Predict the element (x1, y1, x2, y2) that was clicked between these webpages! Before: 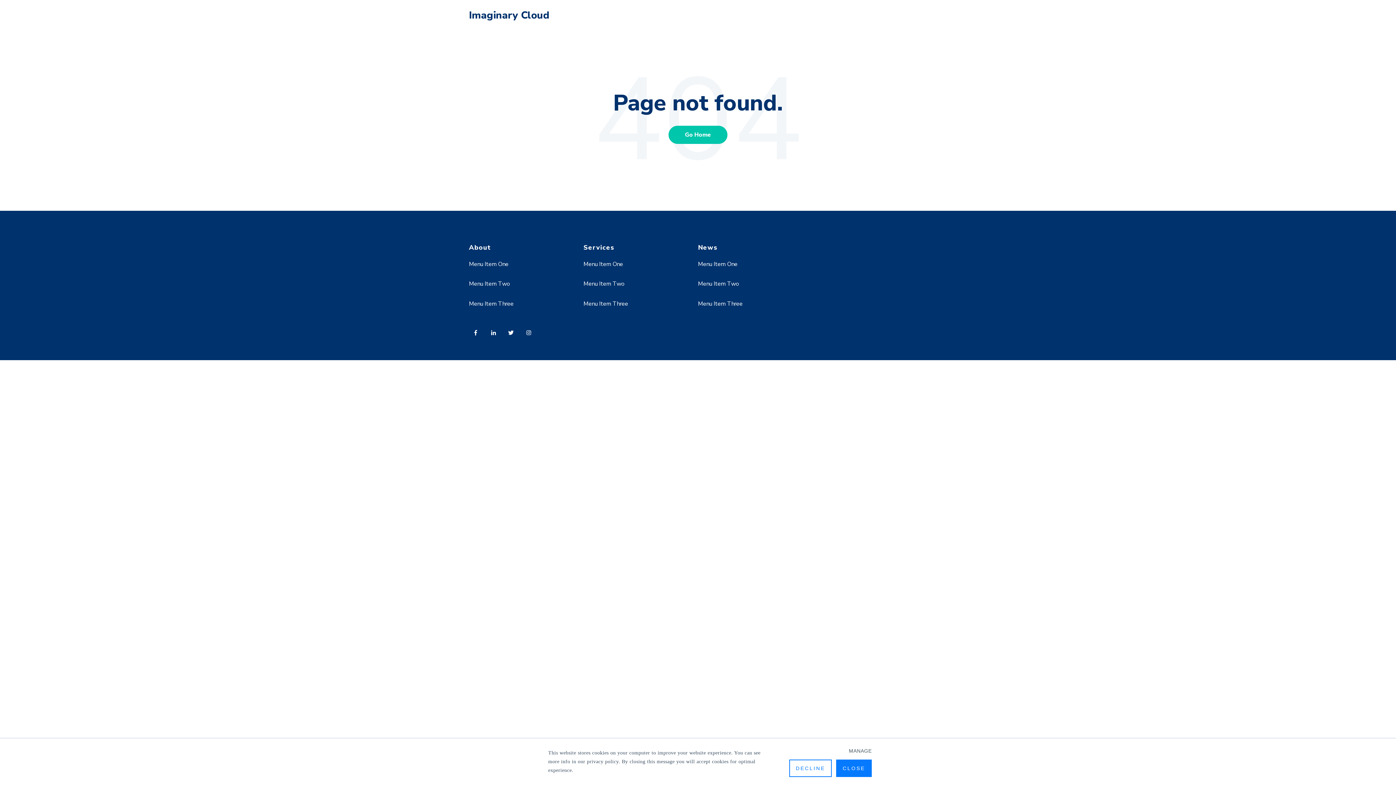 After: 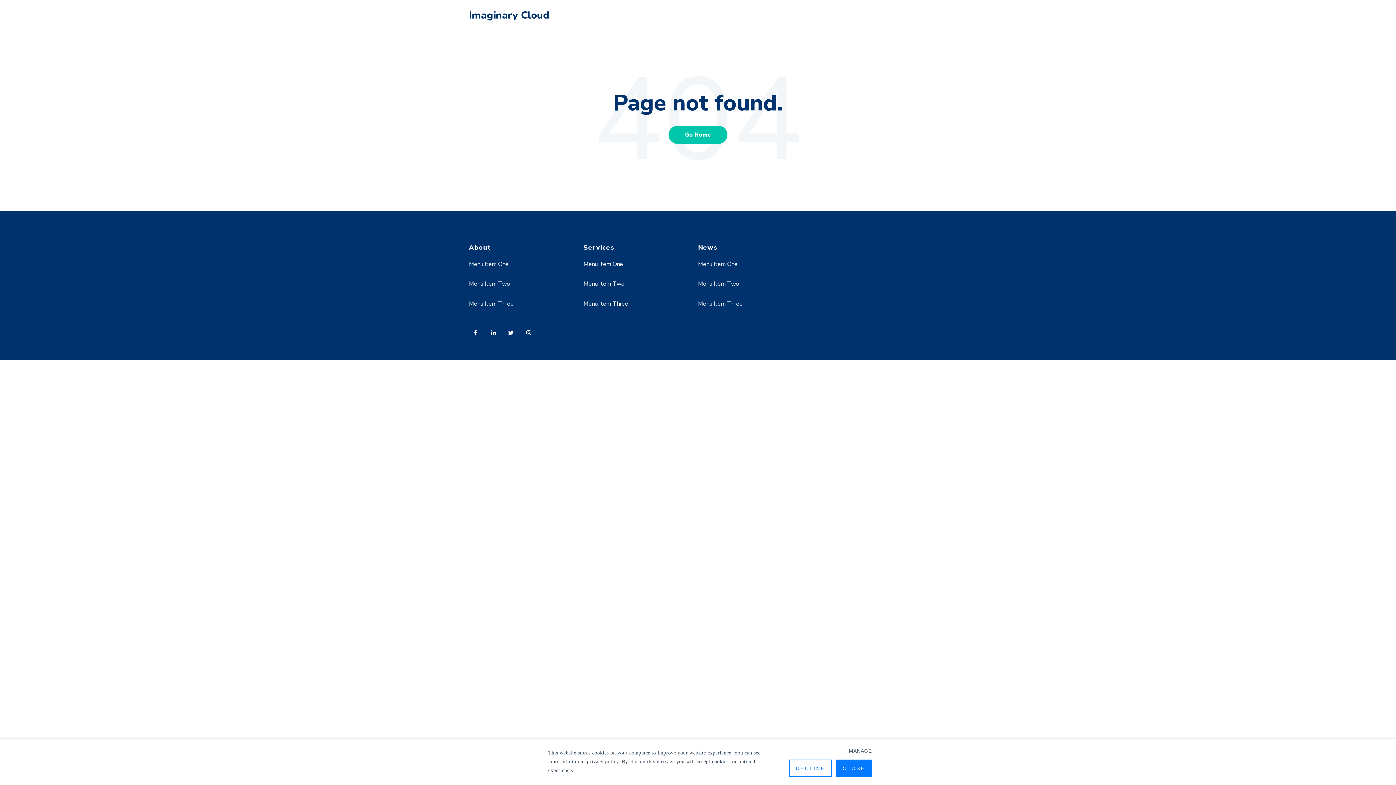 Action: bbox: (469, 280, 510, 288) label: Menu Item Two